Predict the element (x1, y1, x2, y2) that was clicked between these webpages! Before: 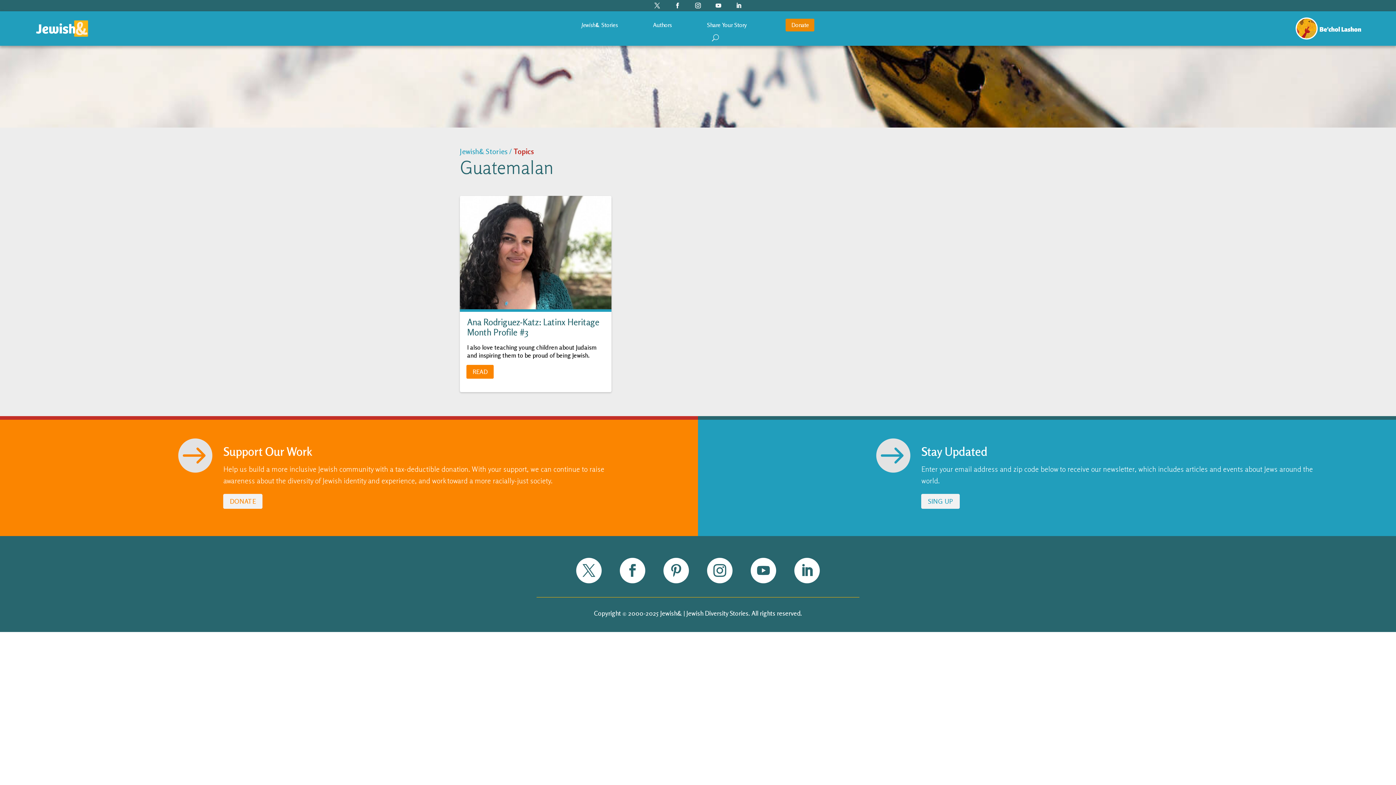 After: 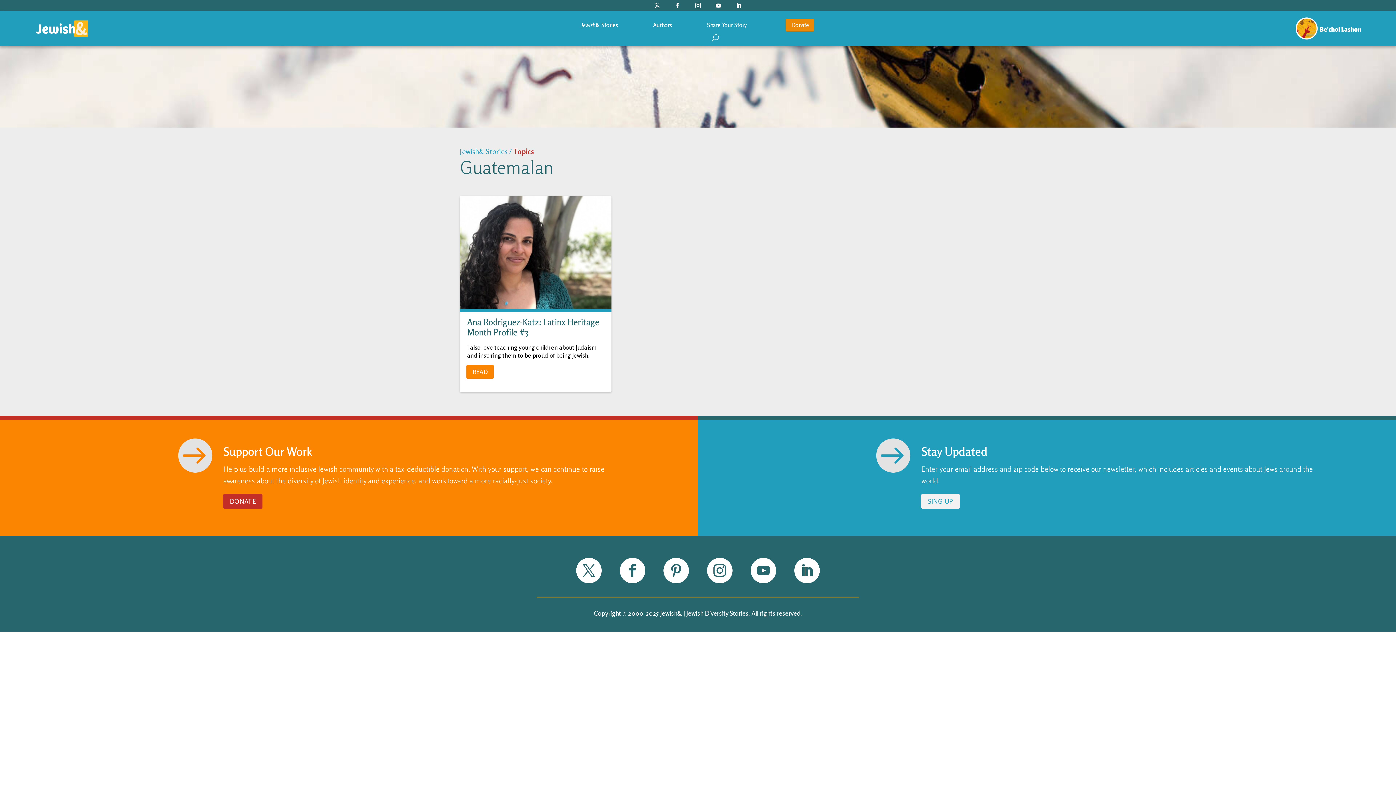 Action: bbox: (223, 494, 262, 509) label: DONATE